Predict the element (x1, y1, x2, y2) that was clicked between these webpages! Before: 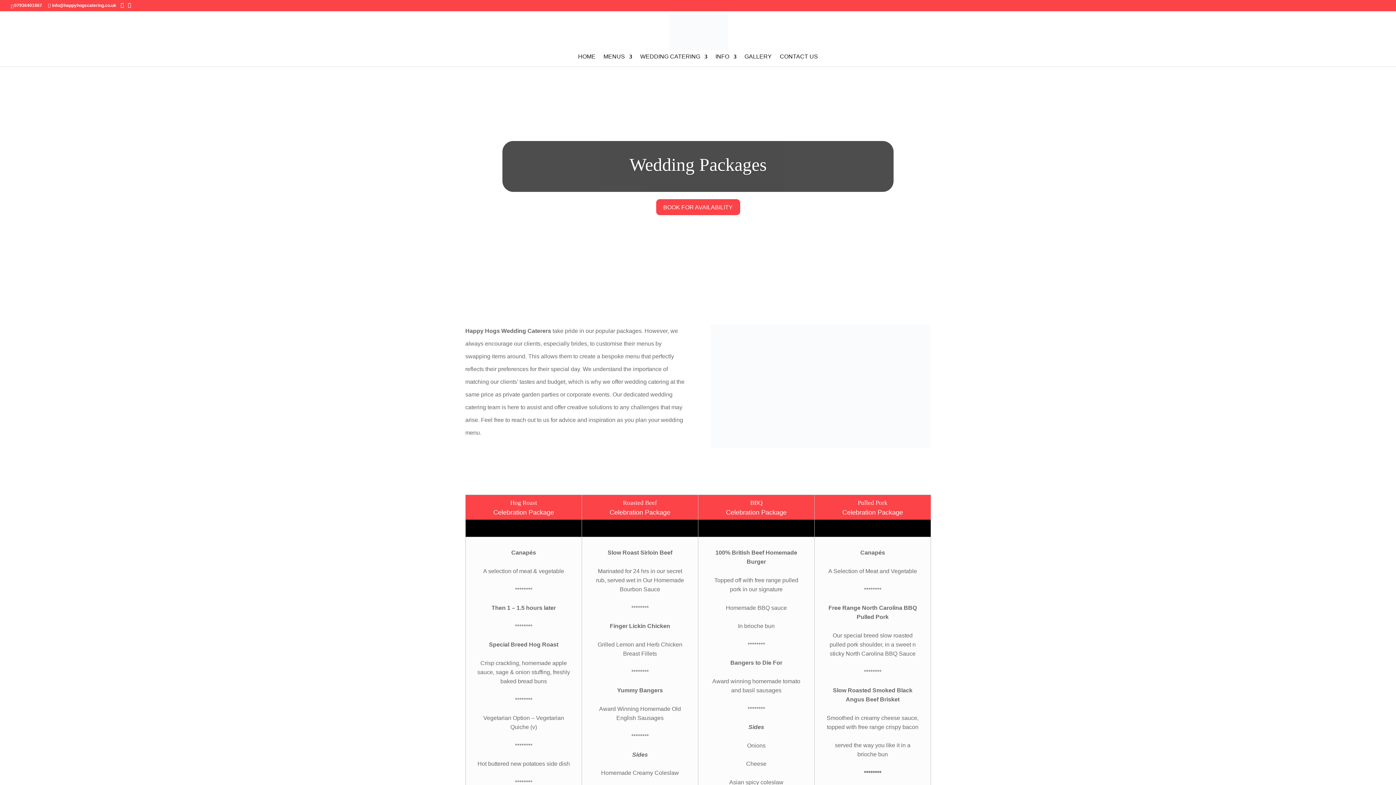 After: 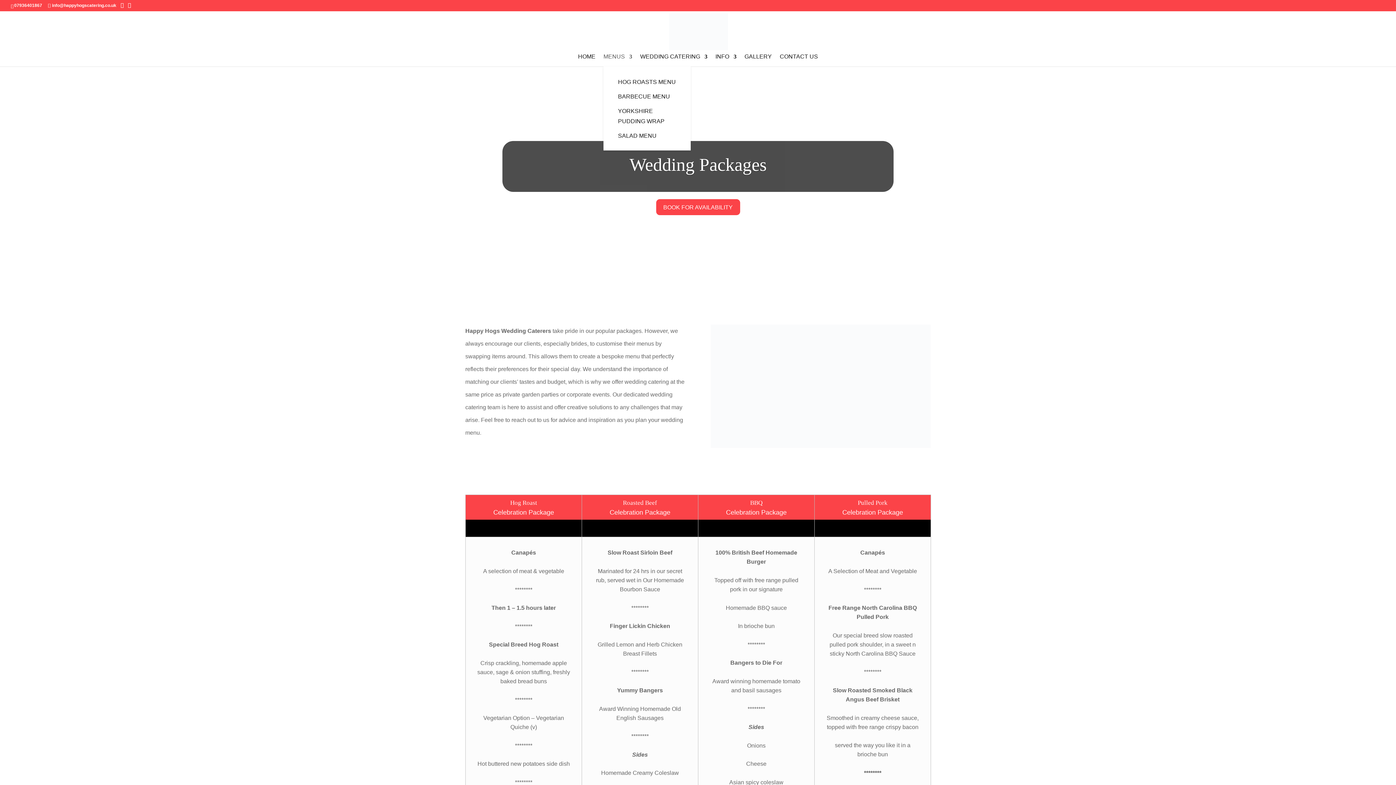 Action: bbox: (603, 54, 632, 66) label: MENUS